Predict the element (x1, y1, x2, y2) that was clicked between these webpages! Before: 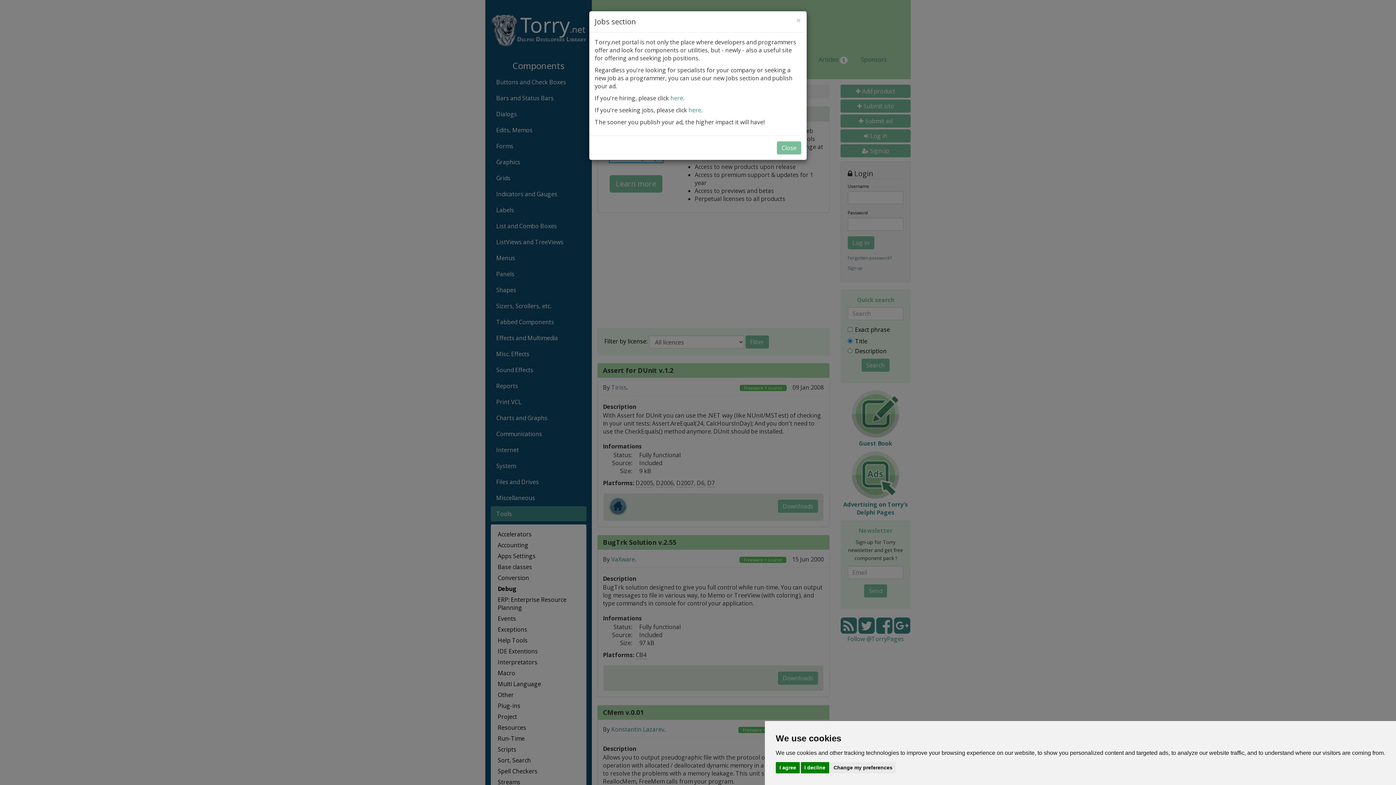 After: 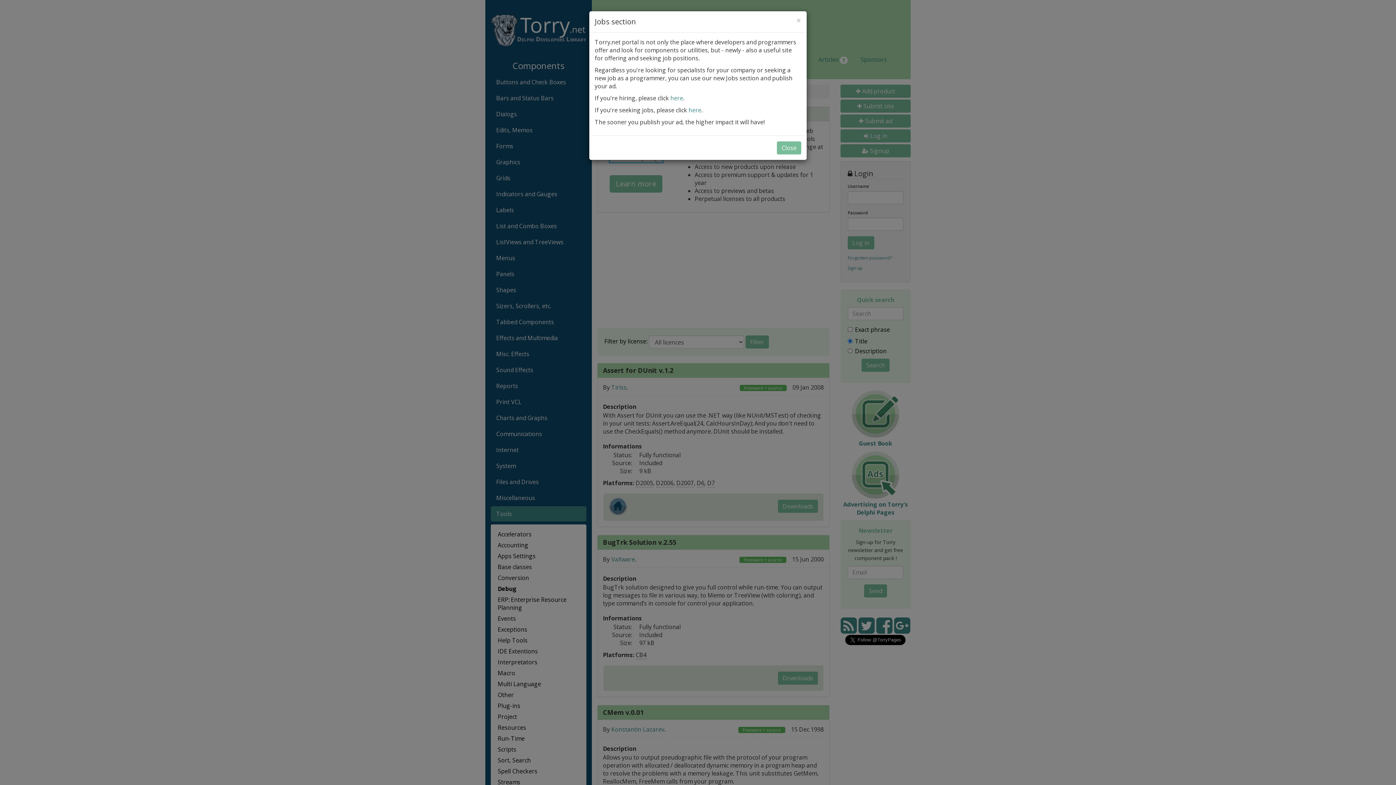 Action: bbox: (776, 762, 800, 773) label: I agree